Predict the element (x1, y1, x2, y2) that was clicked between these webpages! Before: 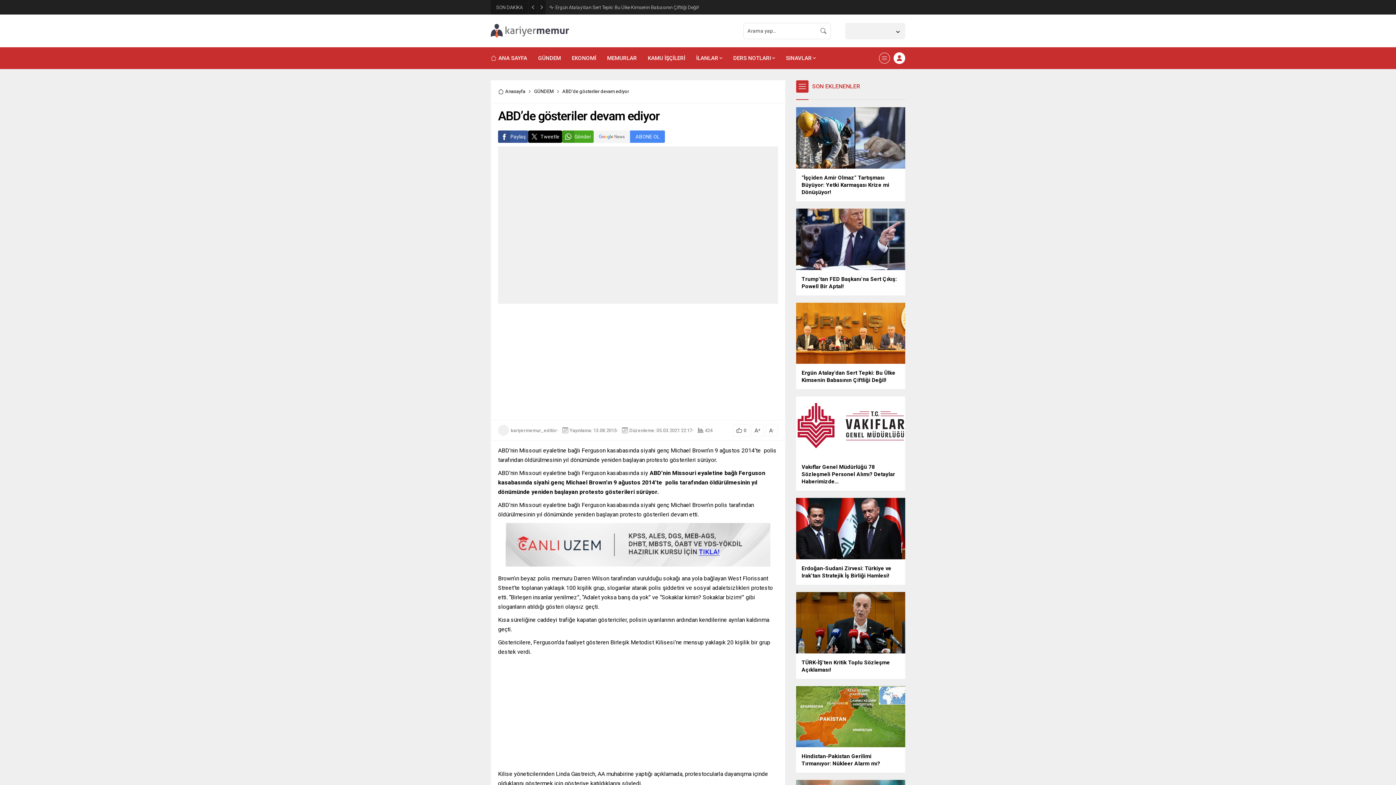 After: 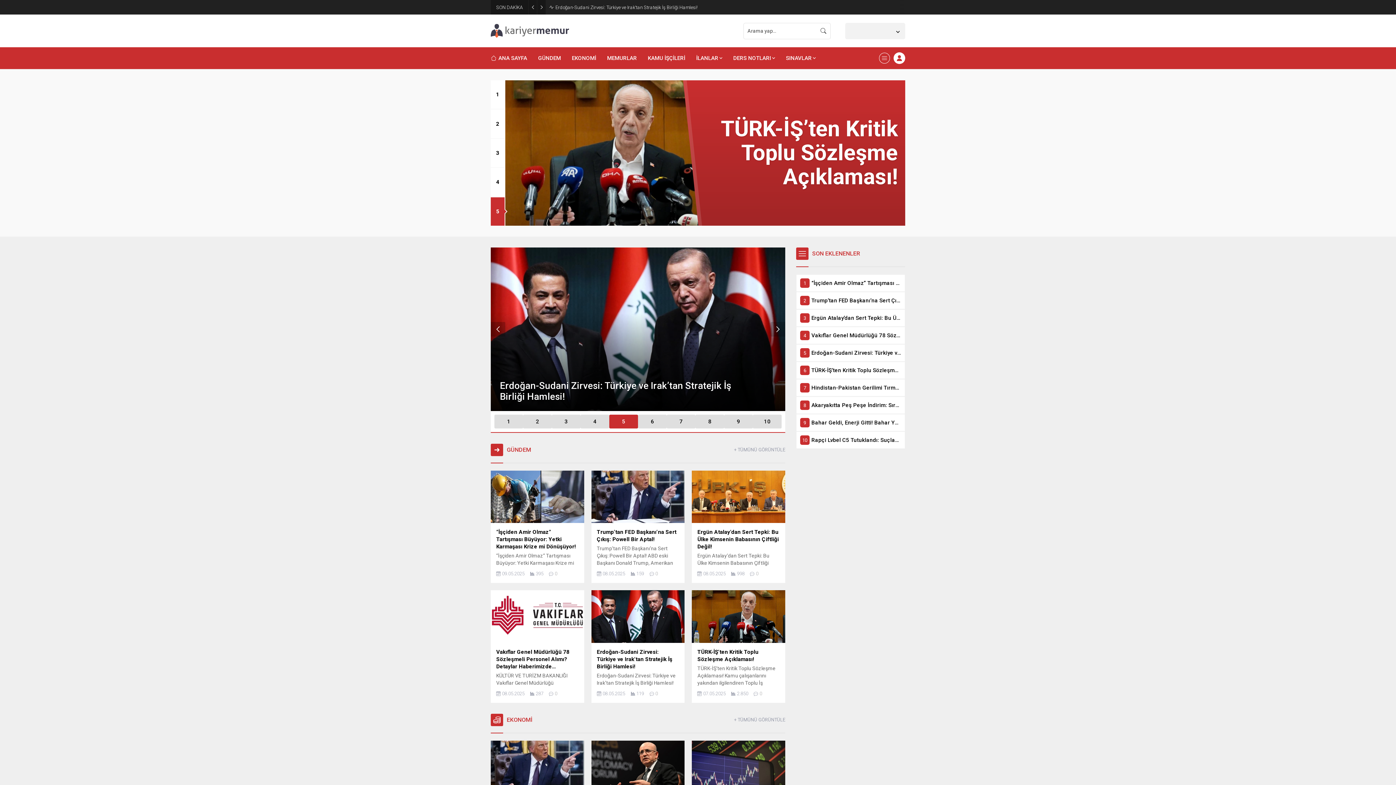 Action: label: ANA SAYFA bbox: (490, 47, 527, 69)